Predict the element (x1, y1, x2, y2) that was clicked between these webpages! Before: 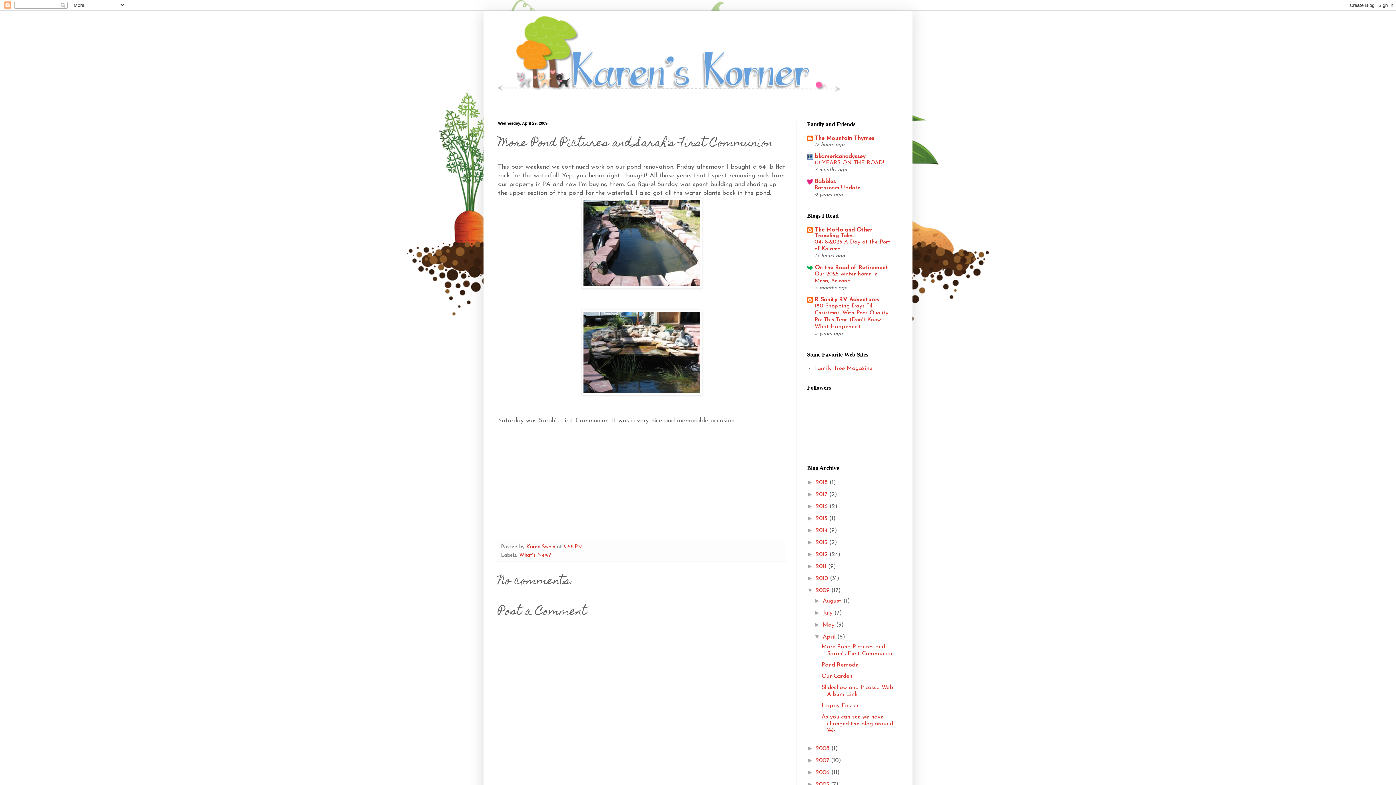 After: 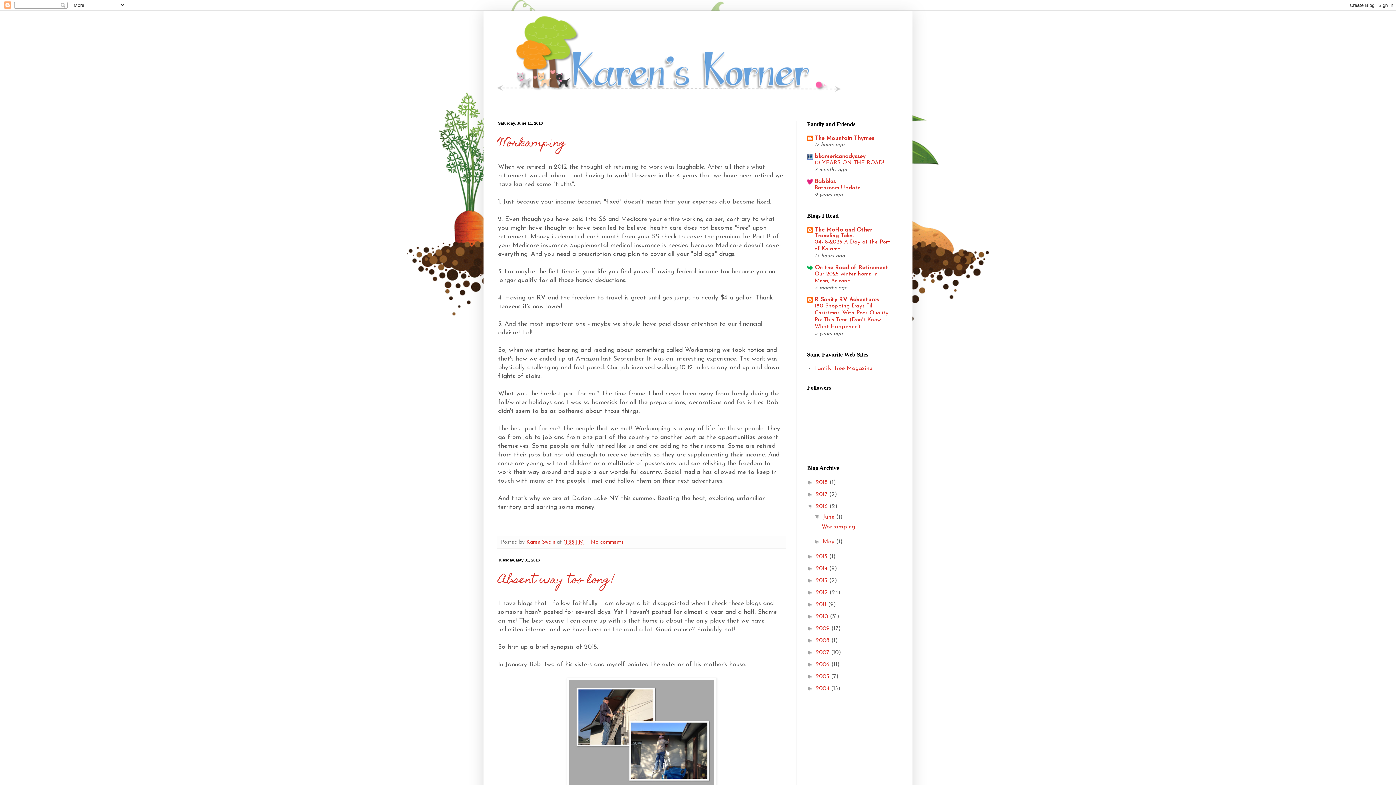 Action: label: 2016  bbox: (816, 504, 829, 509)